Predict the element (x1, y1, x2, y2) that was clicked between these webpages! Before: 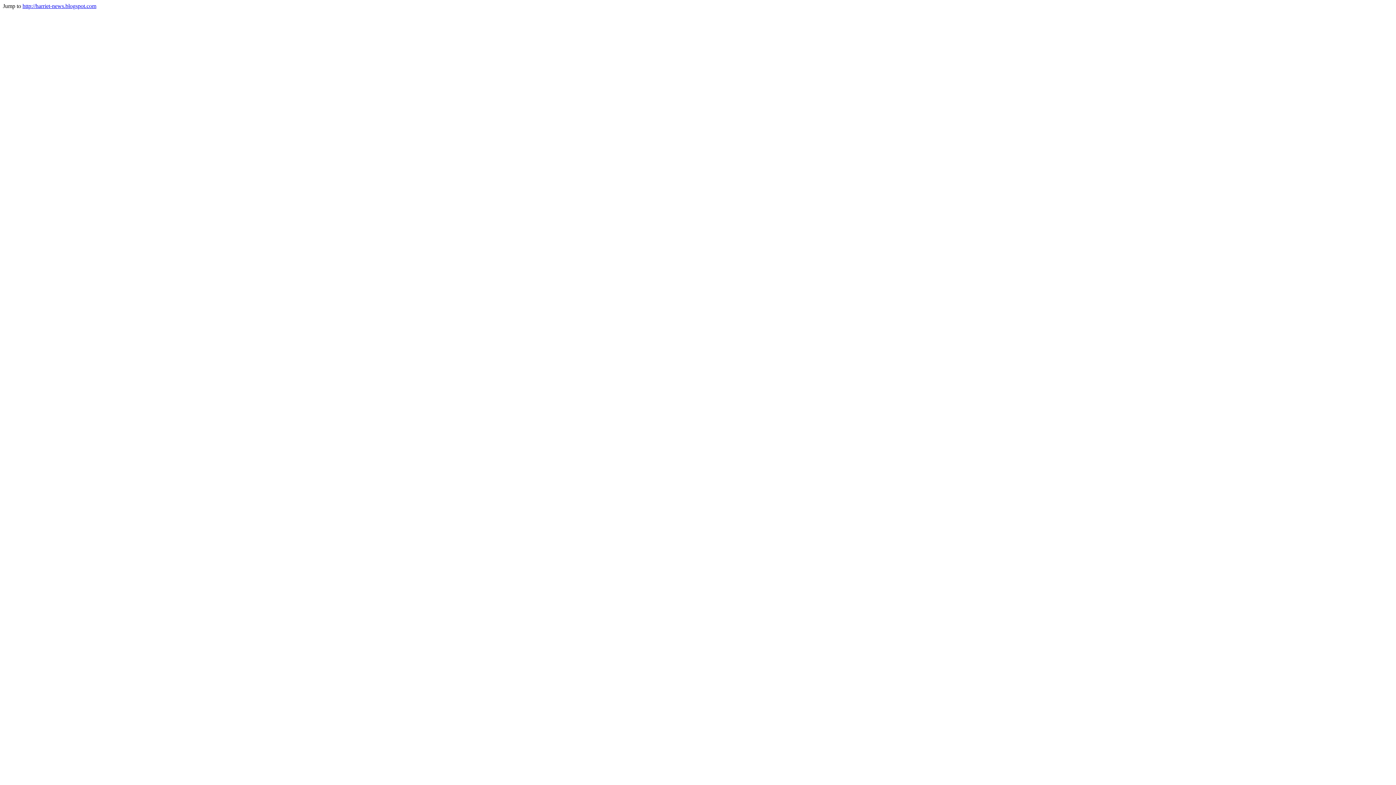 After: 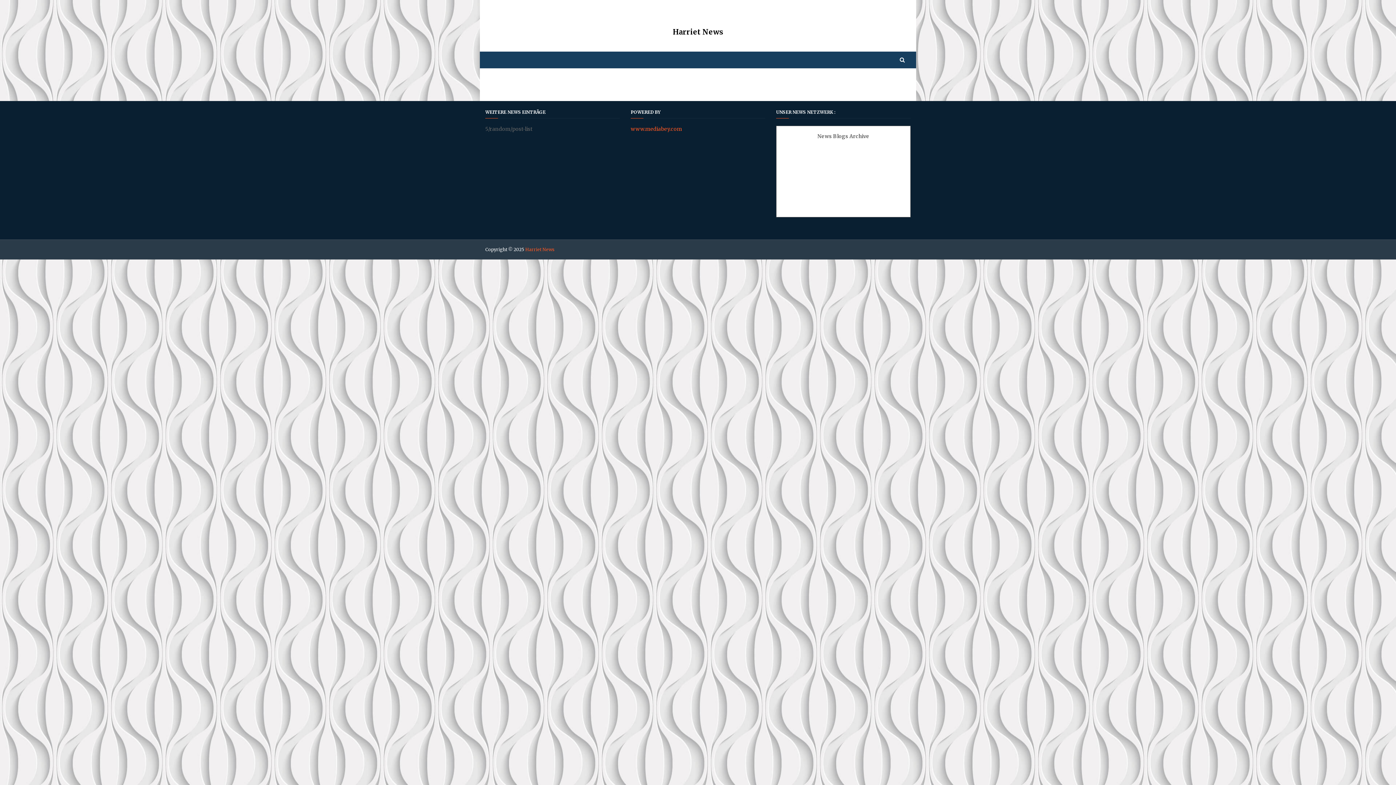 Action: label: http://harriet-news.blogspot.com bbox: (22, 2, 96, 9)